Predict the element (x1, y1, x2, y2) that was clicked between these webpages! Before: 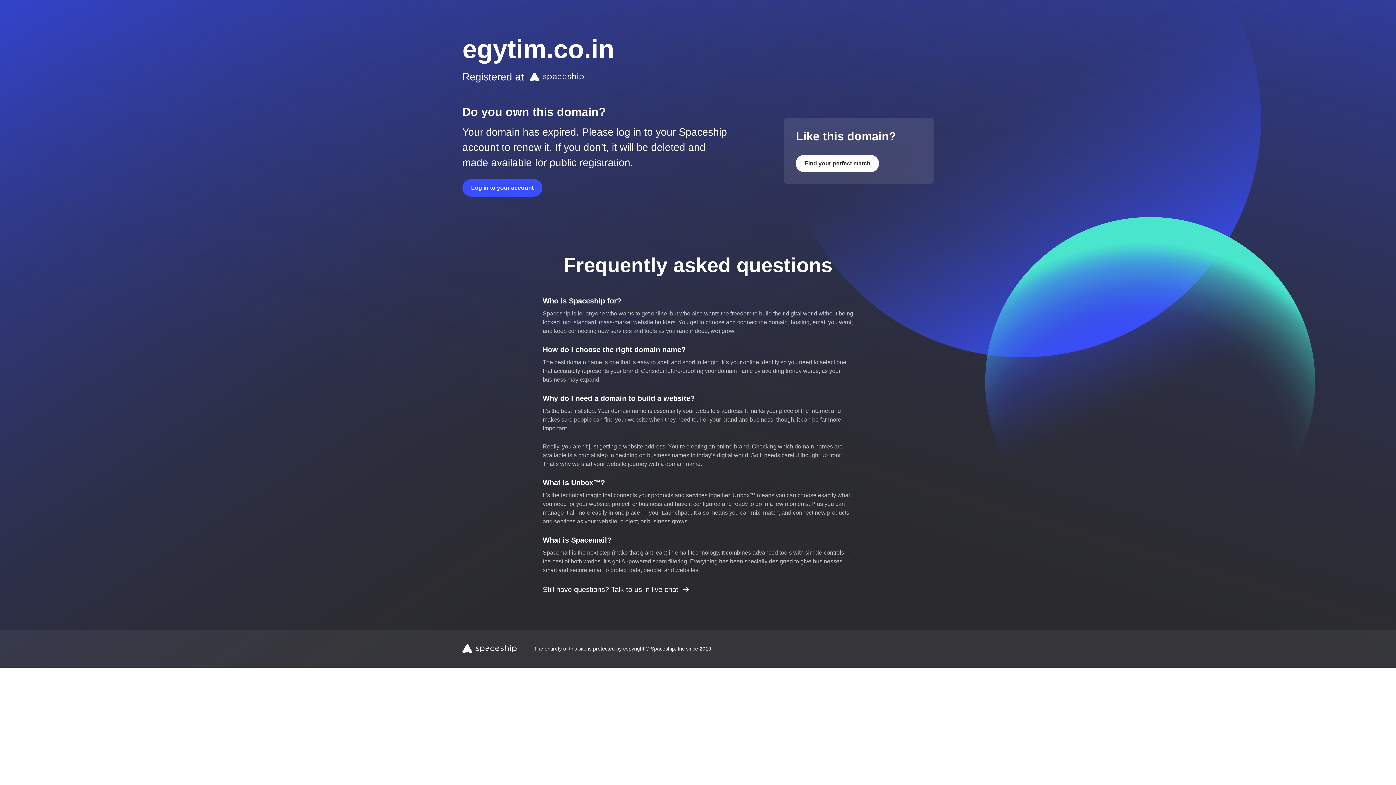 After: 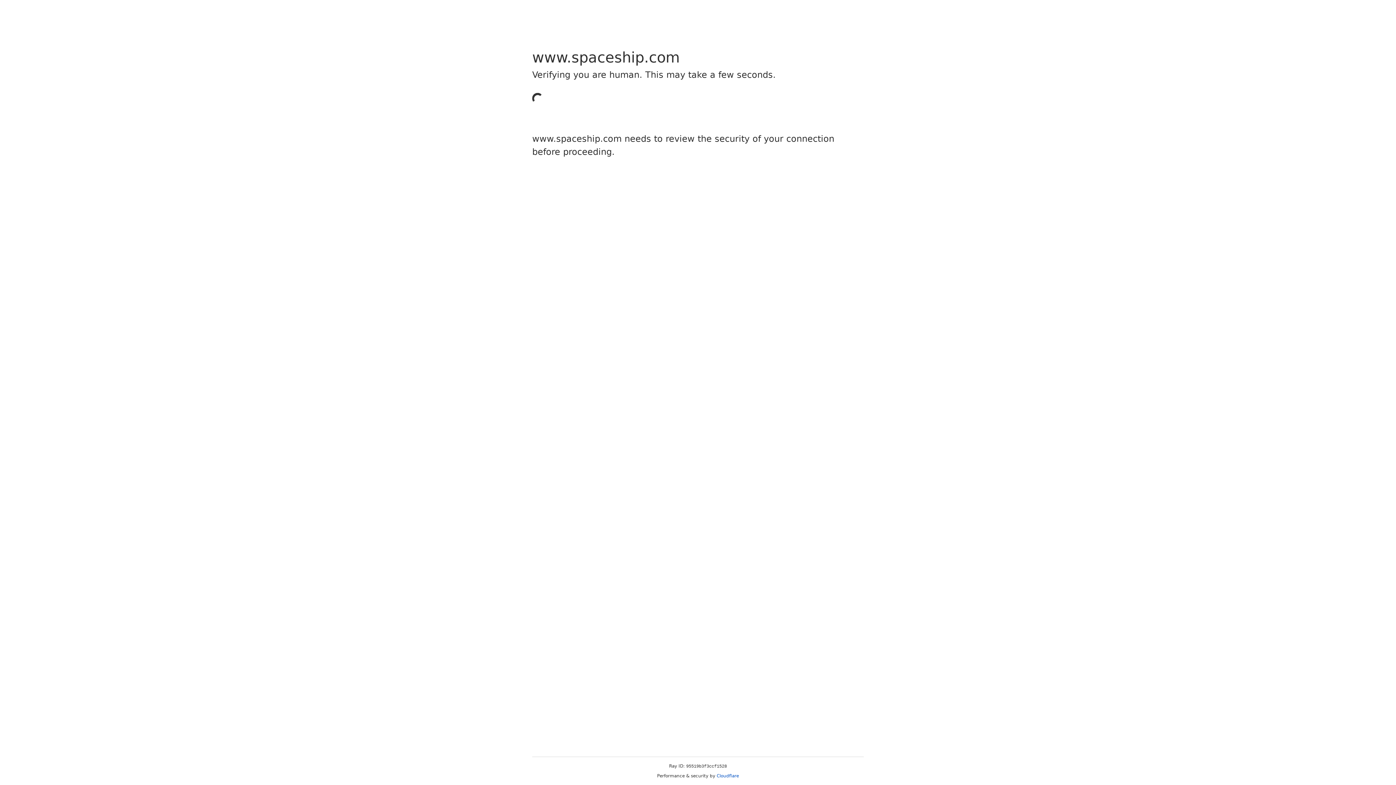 Action: bbox: (796, 154, 879, 172) label: Find your perfect match